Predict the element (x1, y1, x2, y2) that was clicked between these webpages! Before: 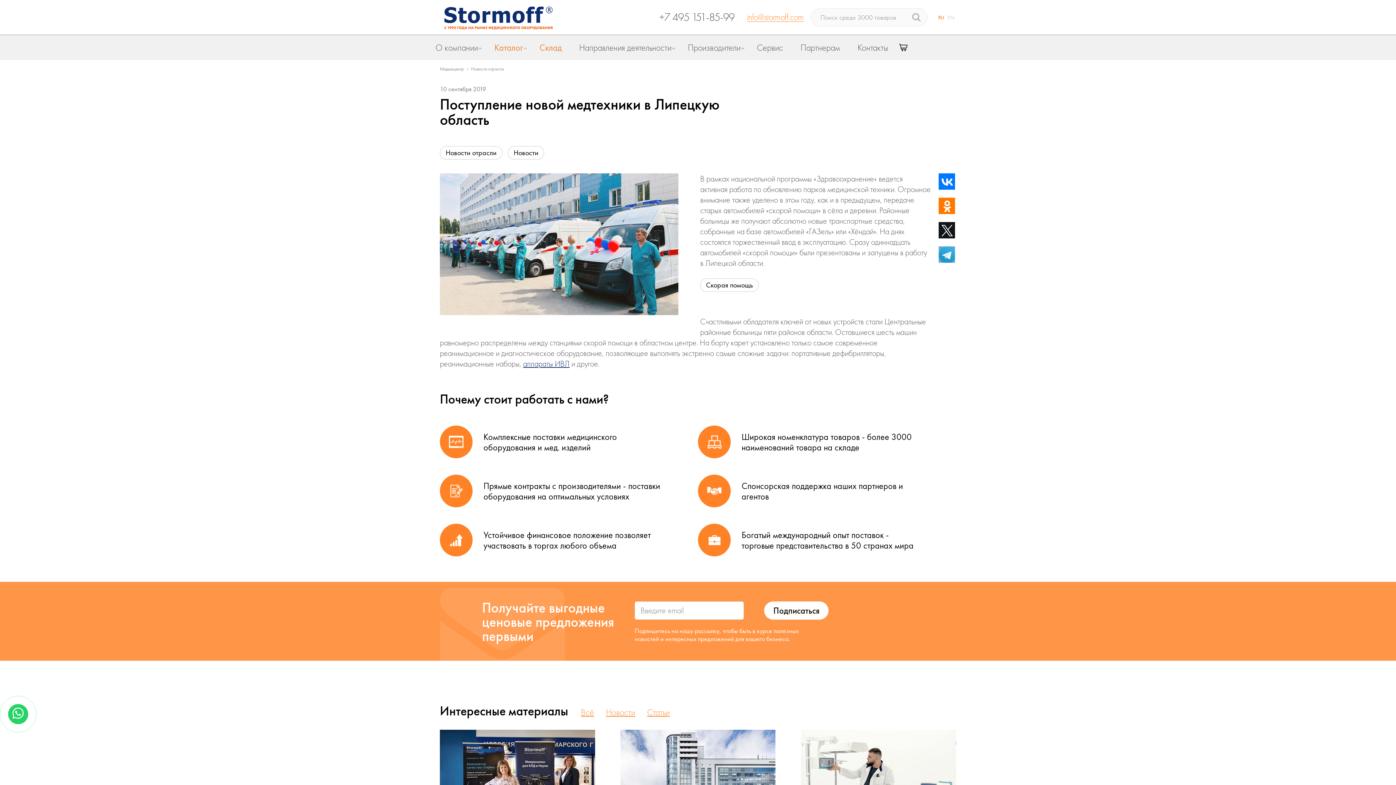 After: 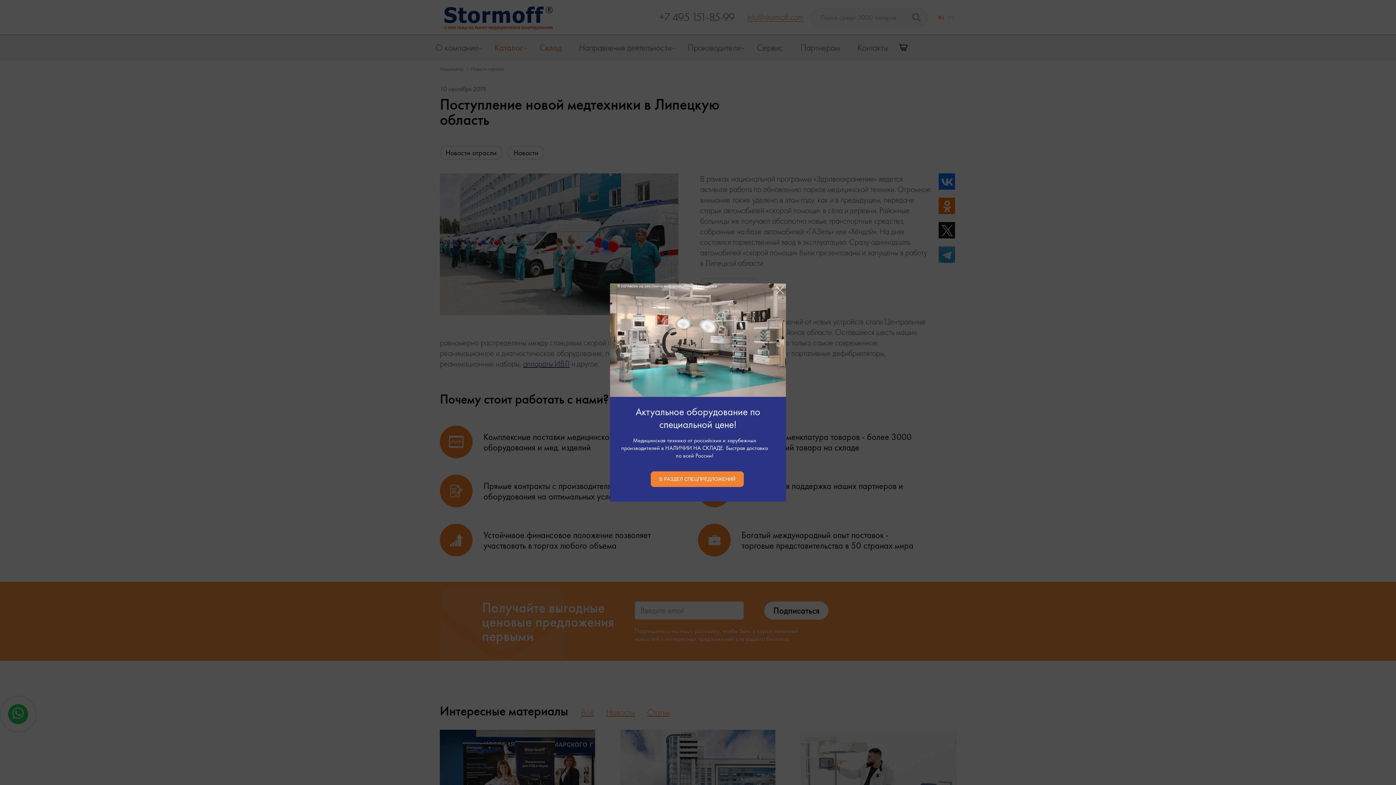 Action: label: +7 495 151-85-99 bbox: (659, 11, 734, 22)